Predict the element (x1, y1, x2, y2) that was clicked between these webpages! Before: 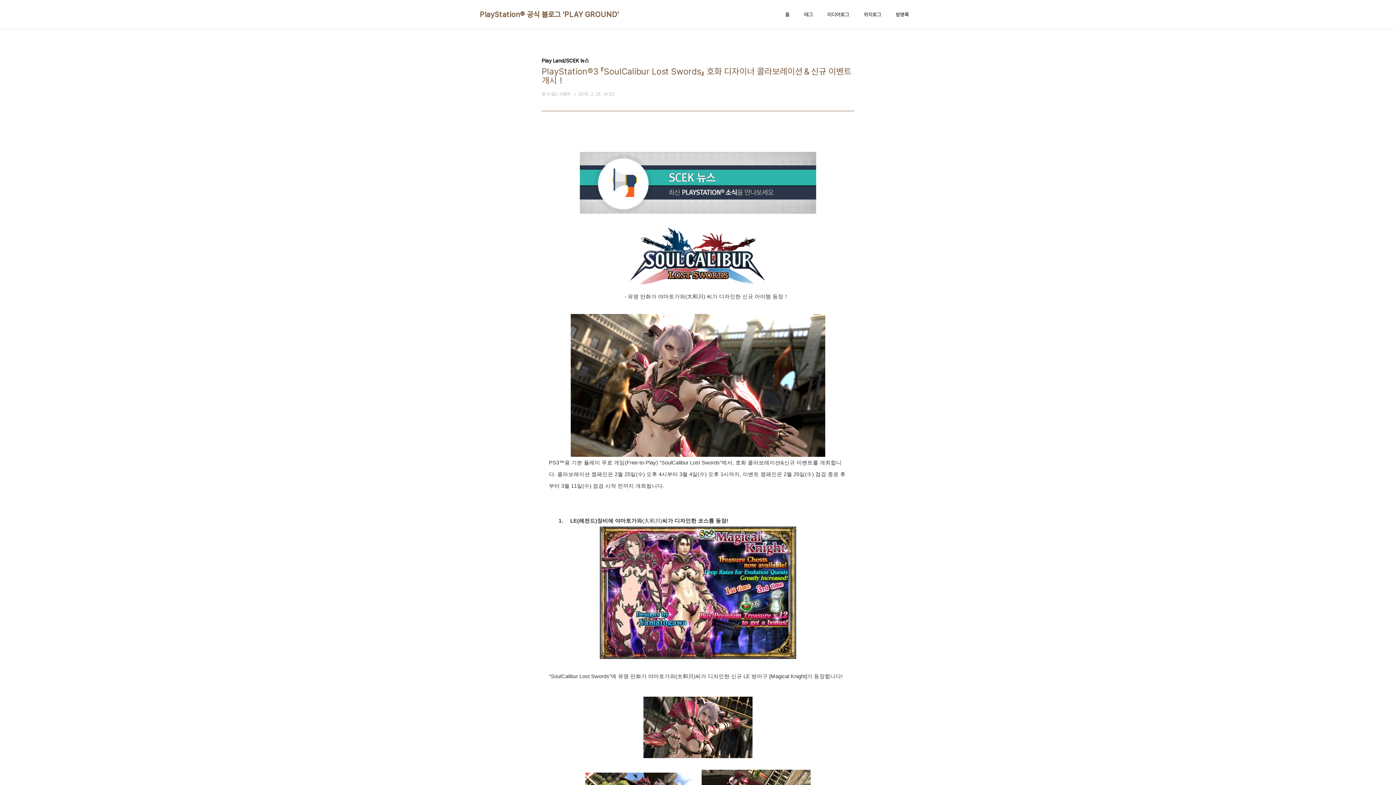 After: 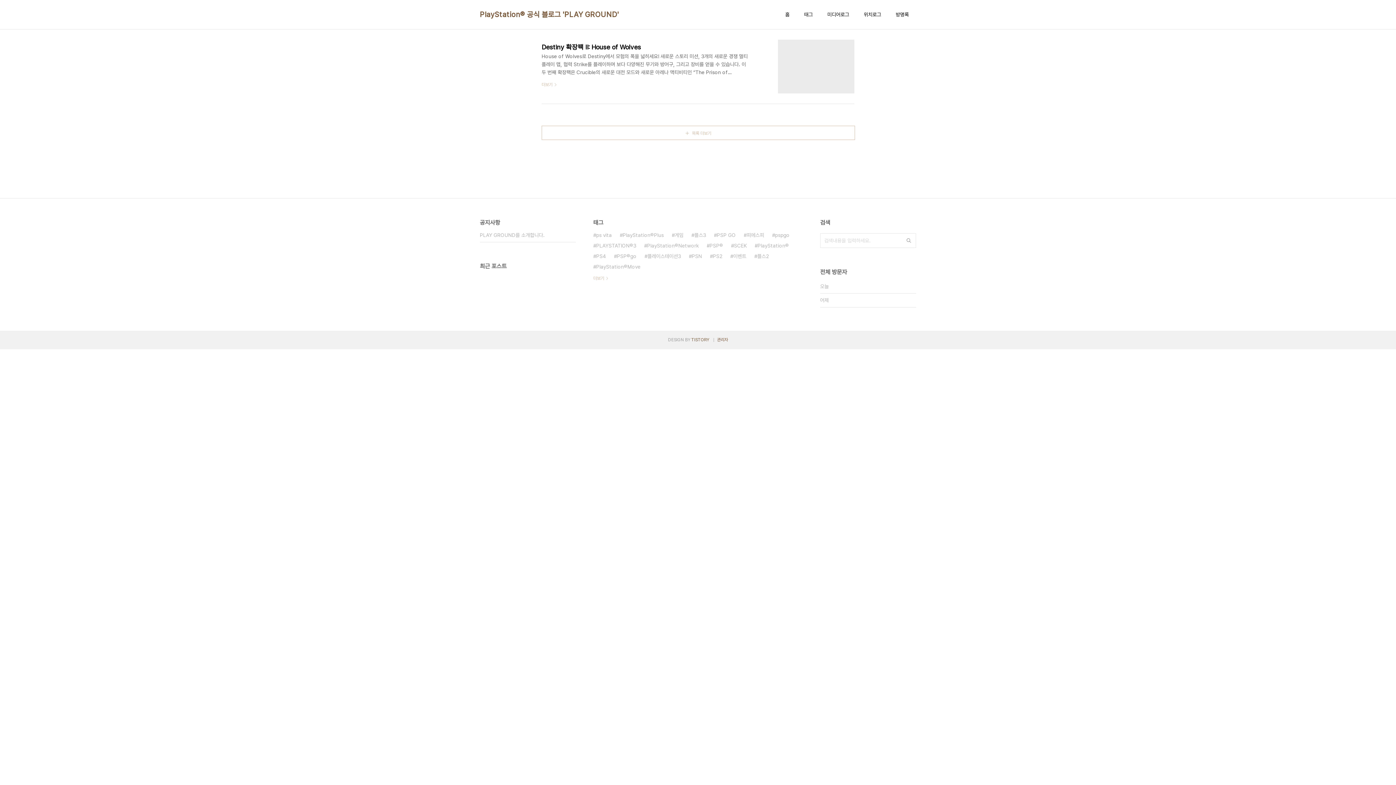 Action: bbox: (862, 9, 882, 19) label: 위치로그